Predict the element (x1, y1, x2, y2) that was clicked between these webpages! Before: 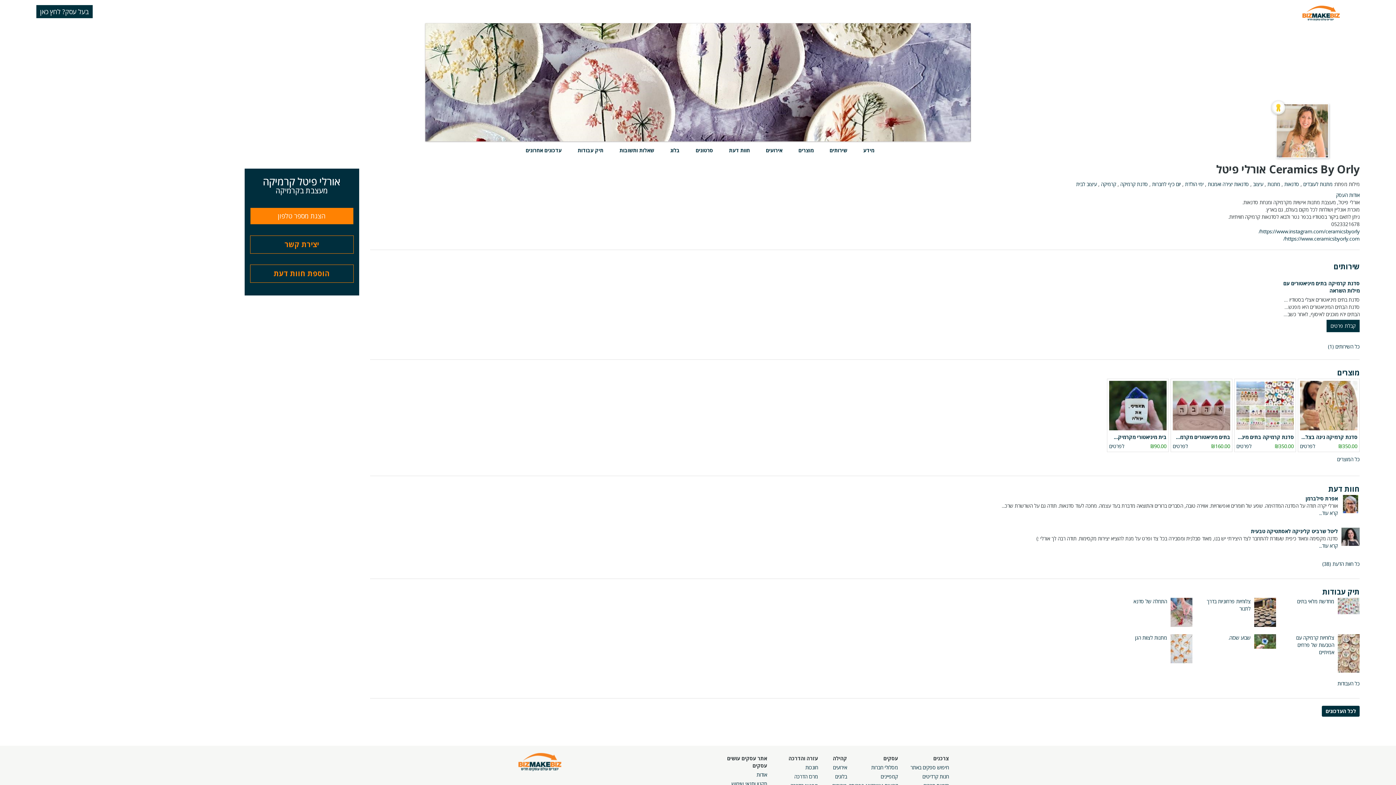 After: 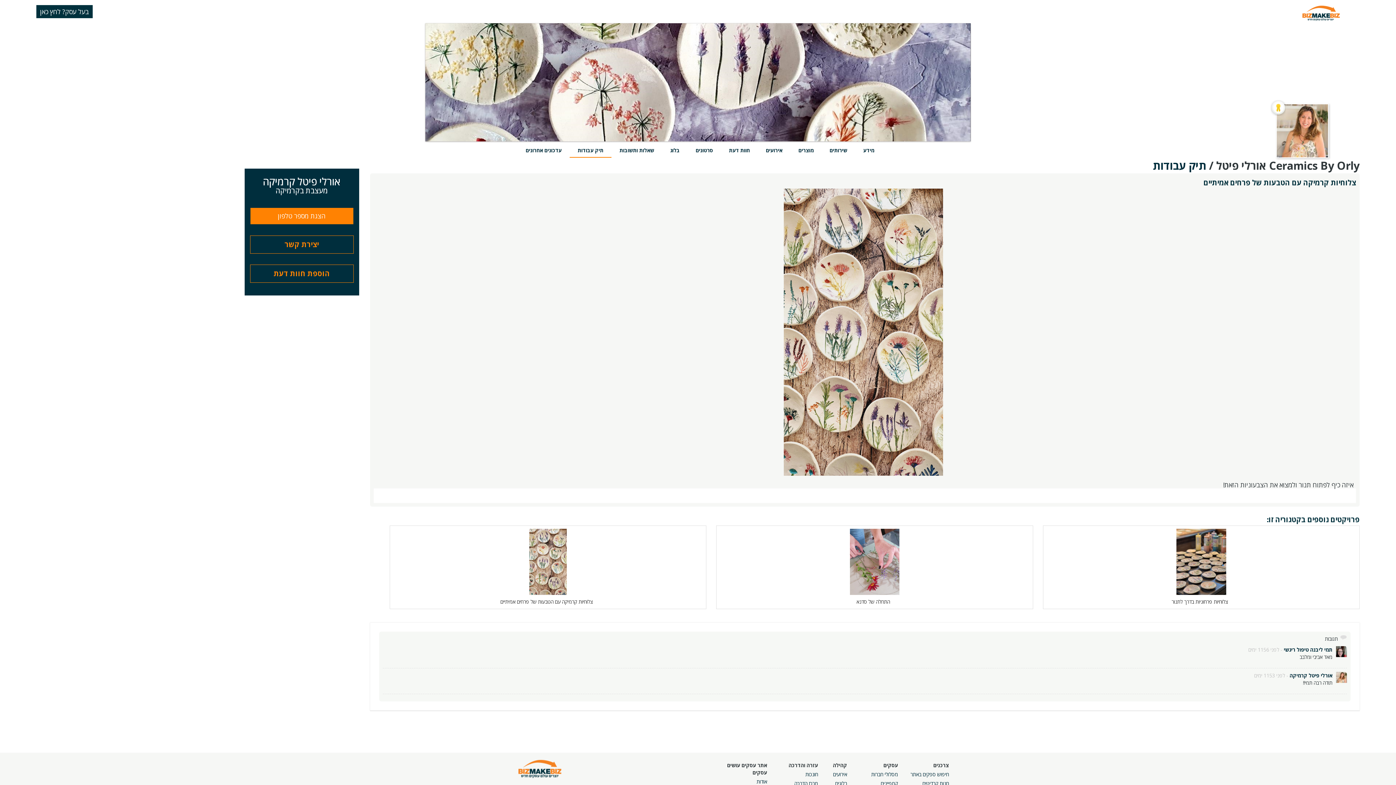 Action: label: צלוחיות קרמיקה עם הטבעות של פרחים אמיתיים bbox: (1296, 634, 1334, 656)